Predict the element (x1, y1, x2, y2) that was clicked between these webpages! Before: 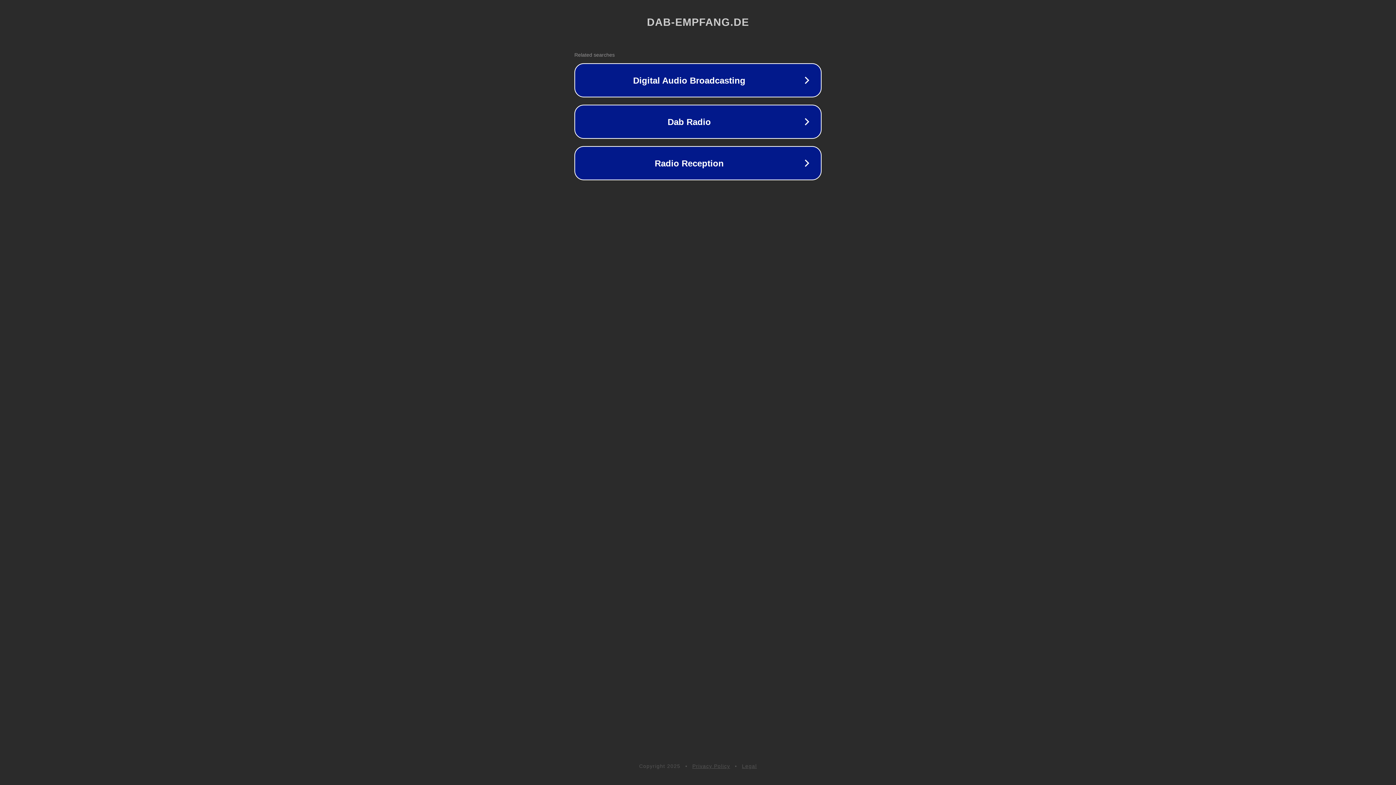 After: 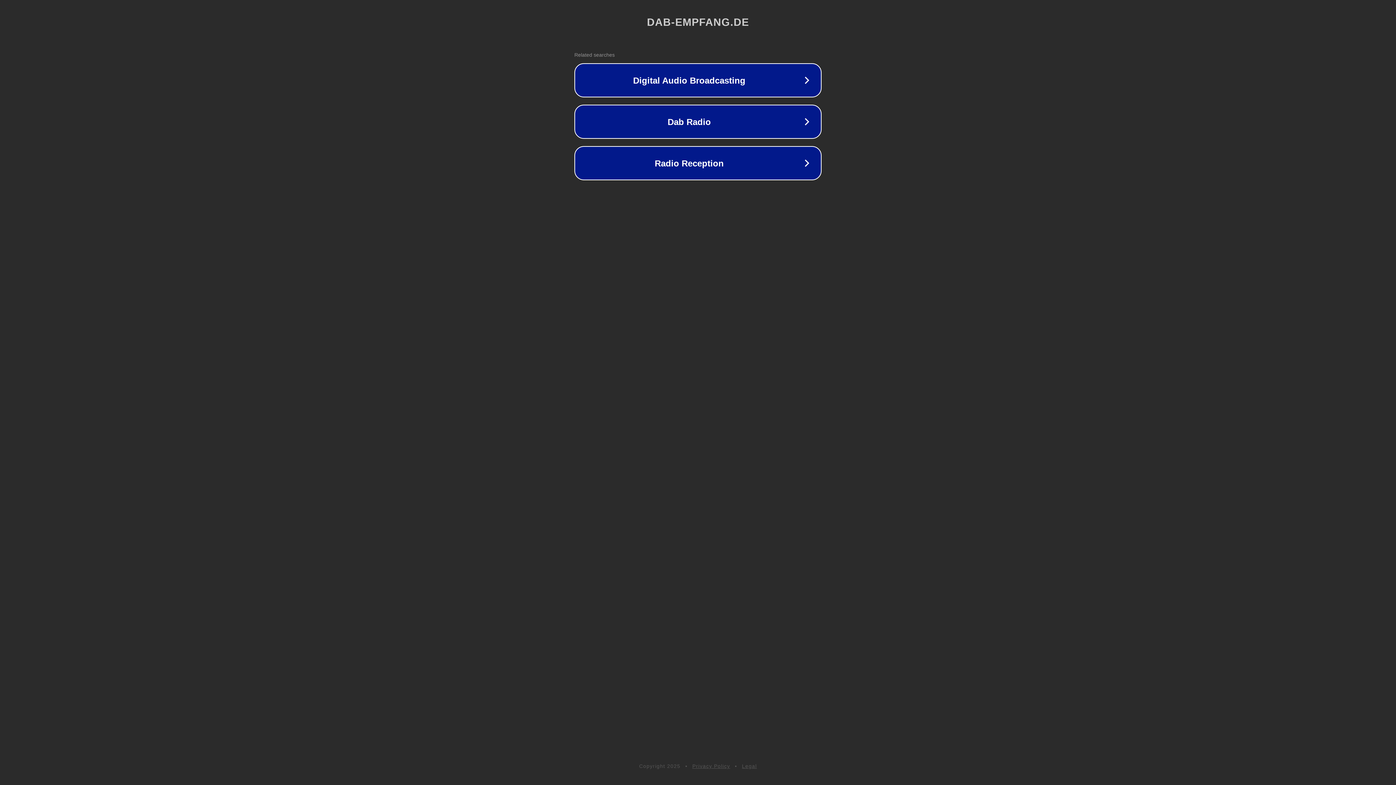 Action: label: Legal bbox: (742, 763, 757, 769)